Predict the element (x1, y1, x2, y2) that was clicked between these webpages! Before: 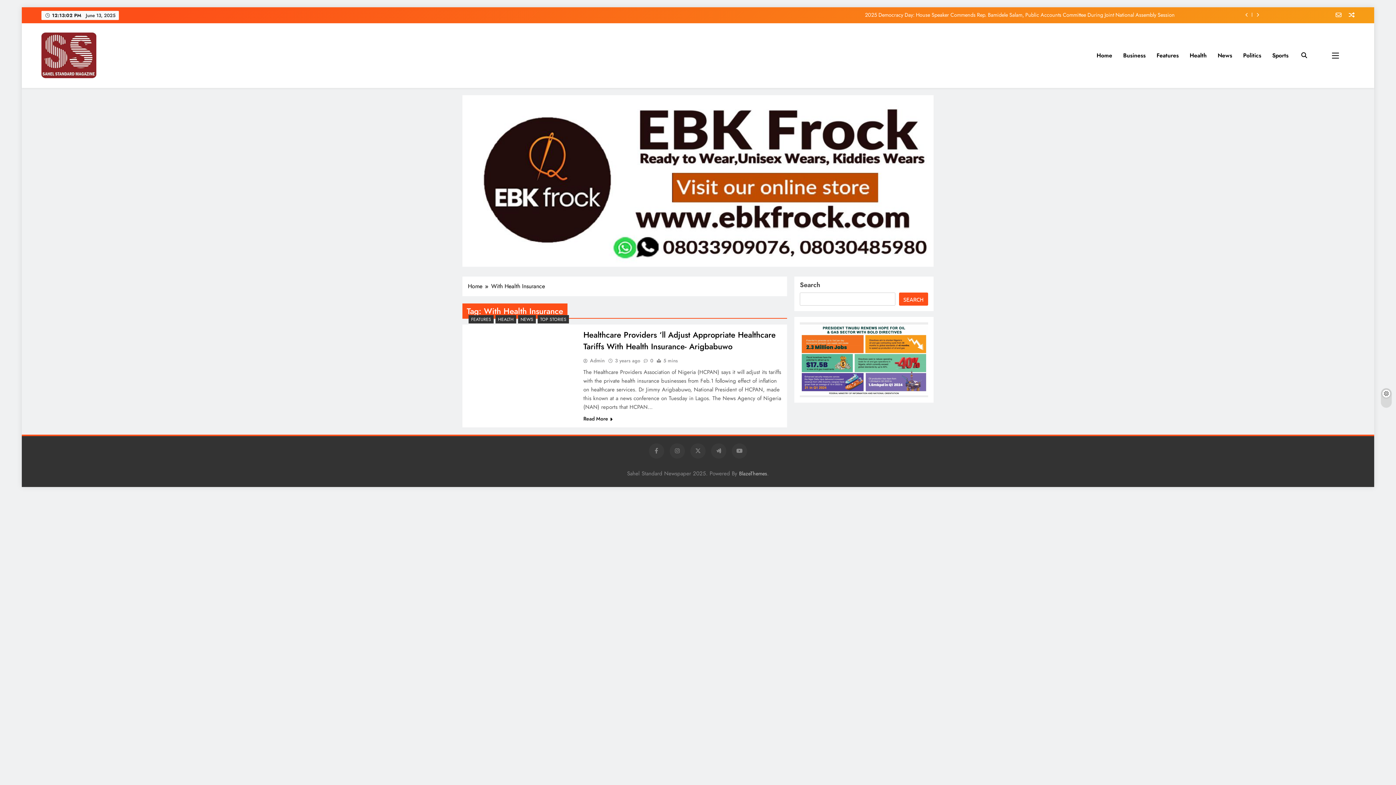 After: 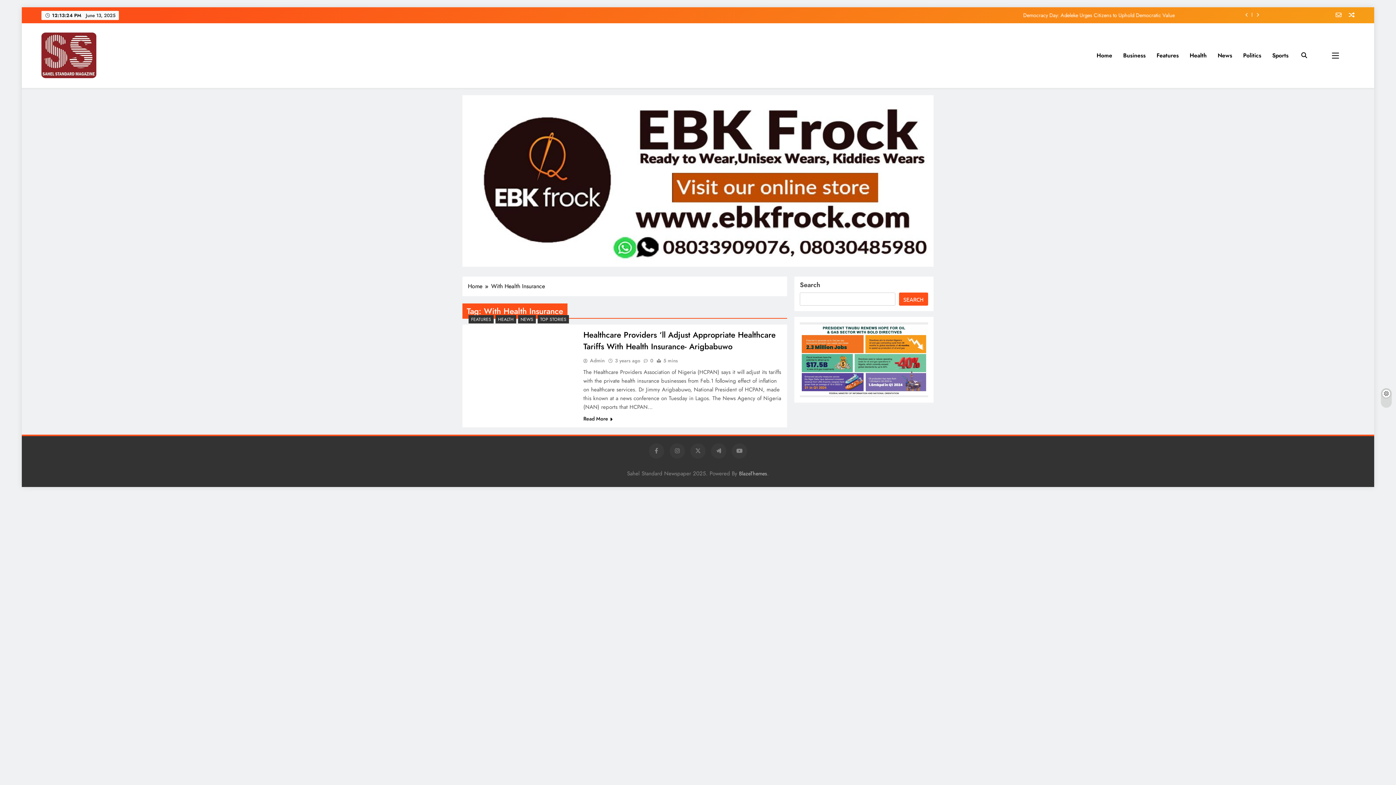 Action: bbox: (1336, 10, 1341, 19)